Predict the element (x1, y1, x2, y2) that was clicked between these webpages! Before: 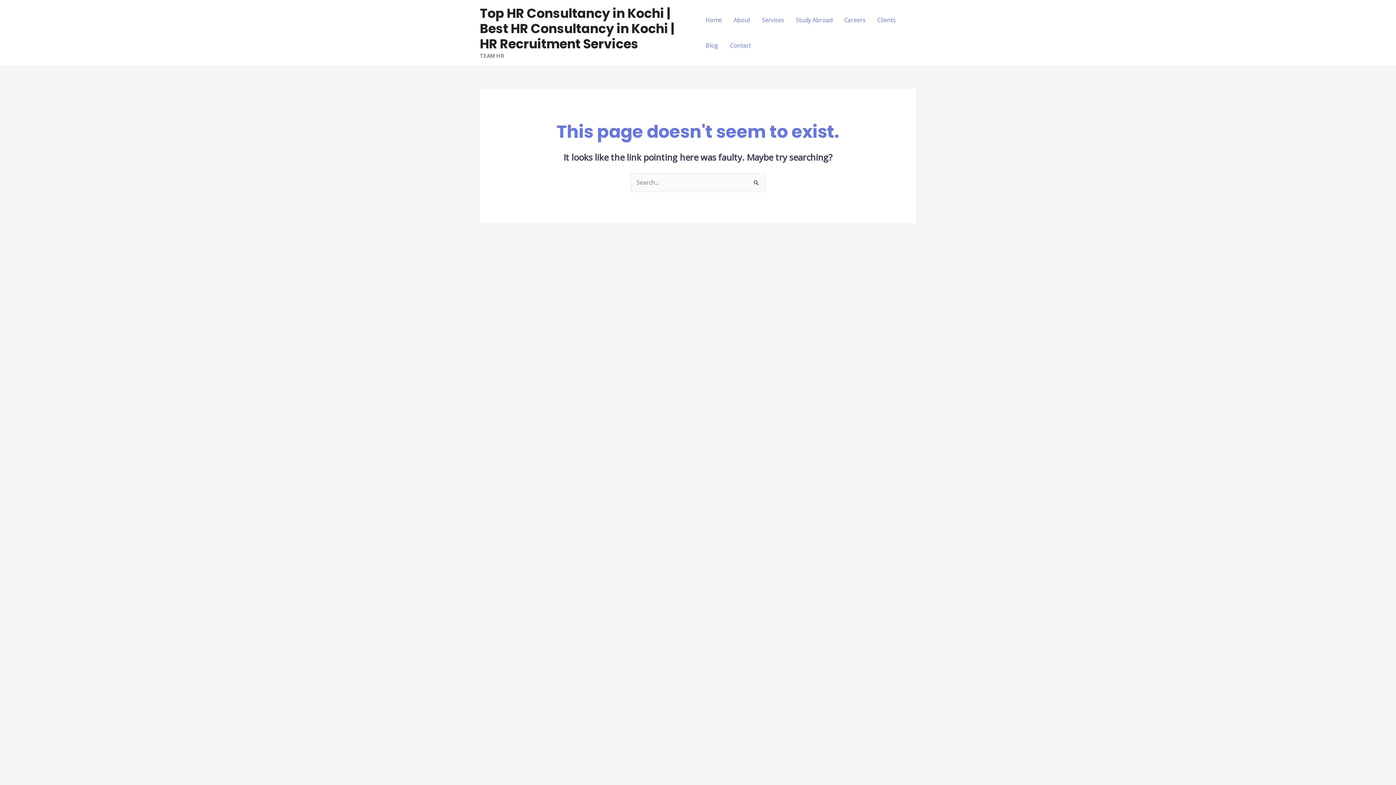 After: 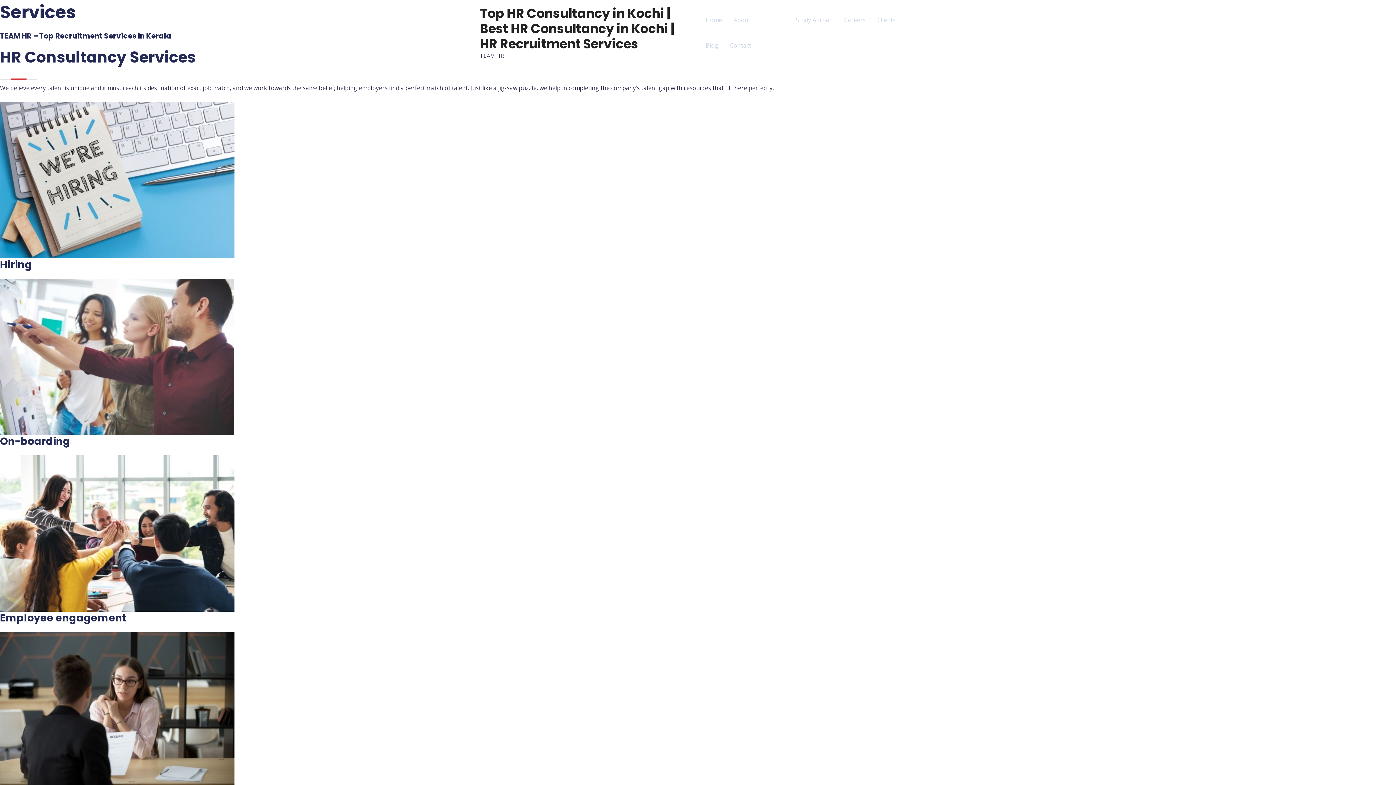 Action: bbox: (756, 7, 790, 32) label: Services